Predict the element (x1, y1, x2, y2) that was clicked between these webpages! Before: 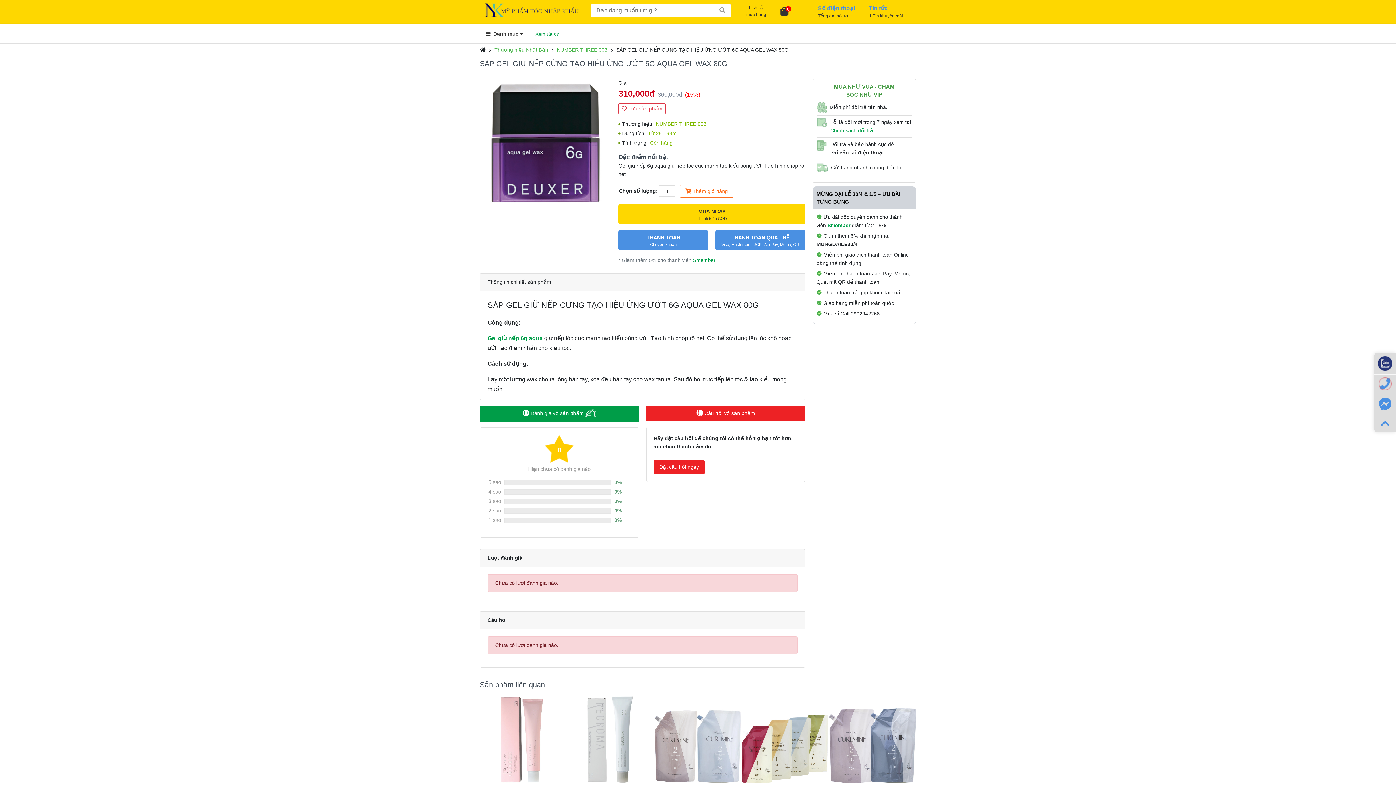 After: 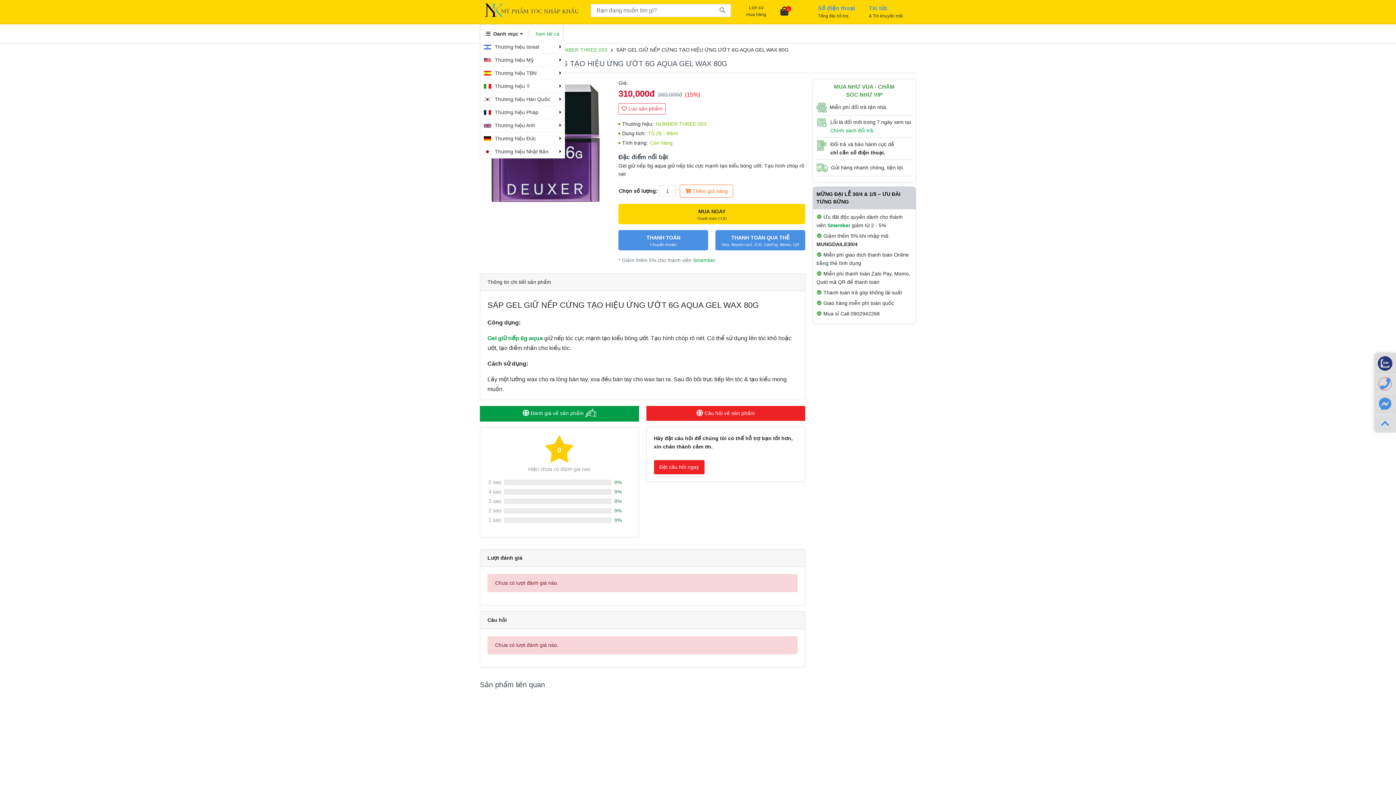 Action: label:  Danh mục  bbox: (484, 29, 529, 38)